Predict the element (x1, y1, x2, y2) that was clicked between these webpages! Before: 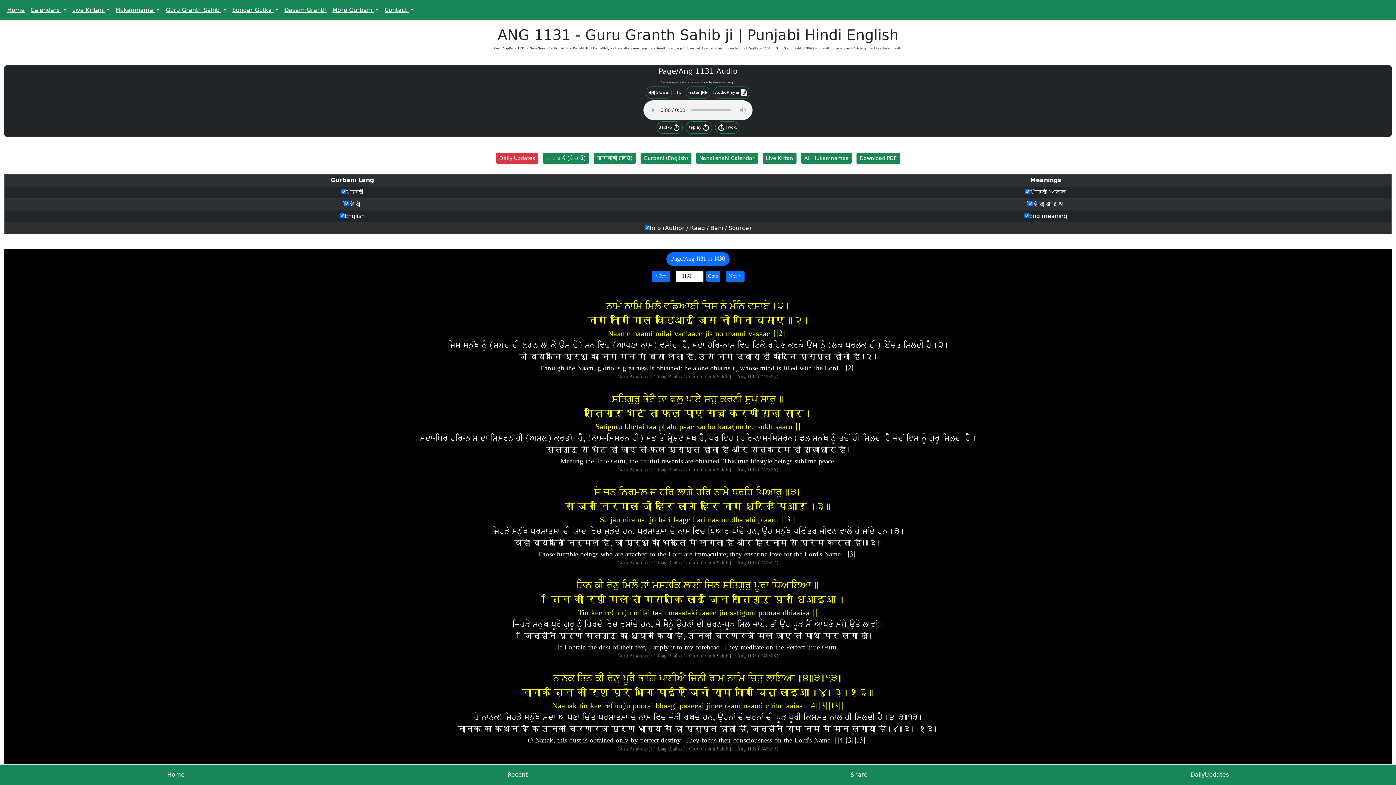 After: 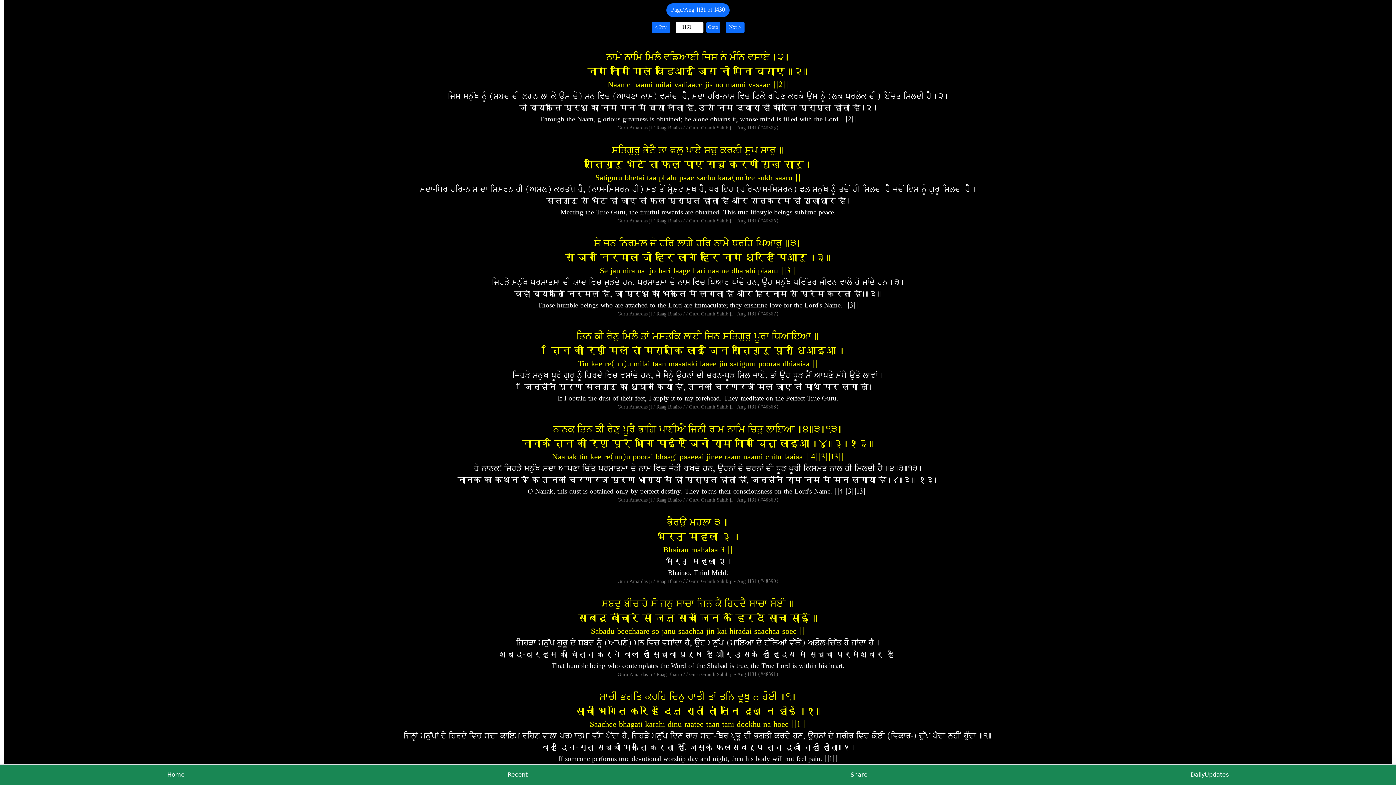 Action: label: Goto bbox: (706, 270, 720, 282)